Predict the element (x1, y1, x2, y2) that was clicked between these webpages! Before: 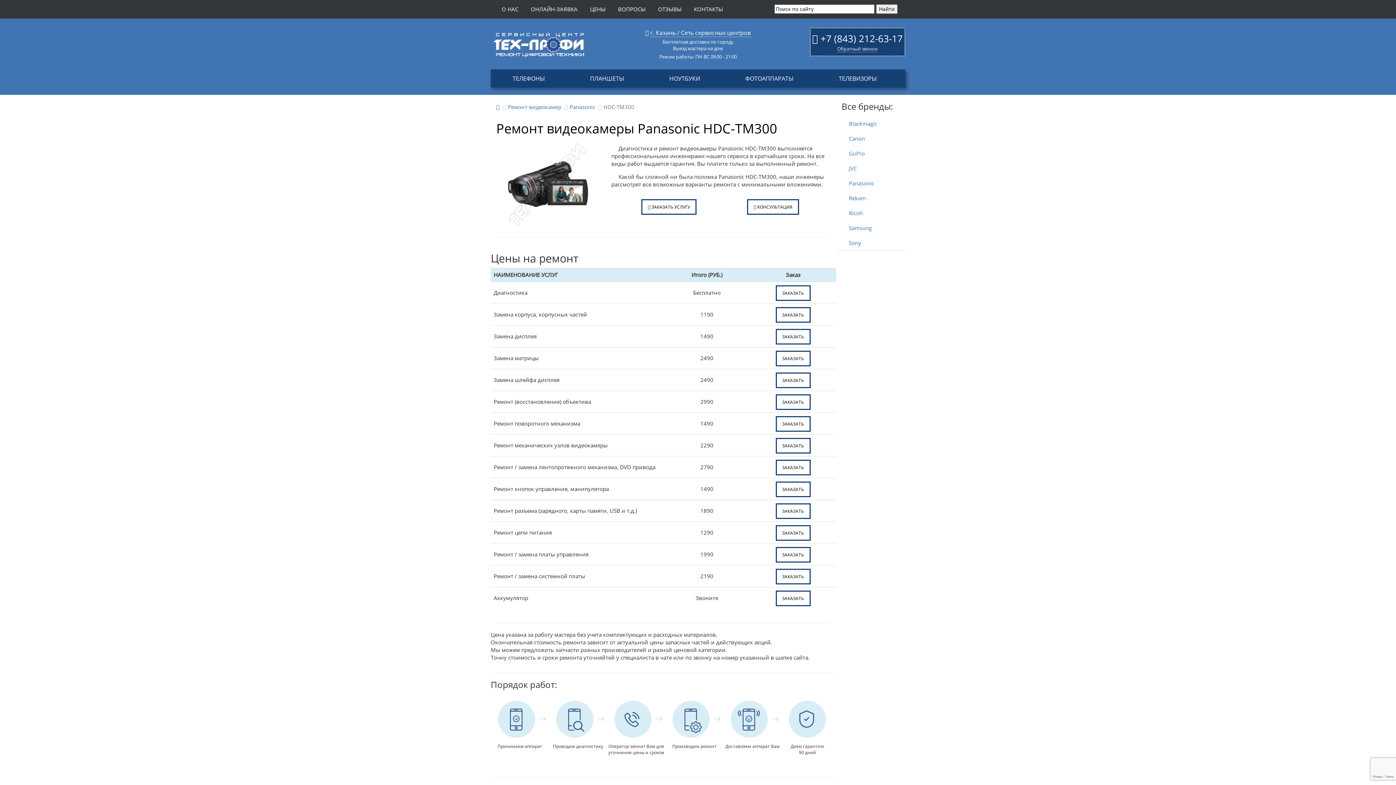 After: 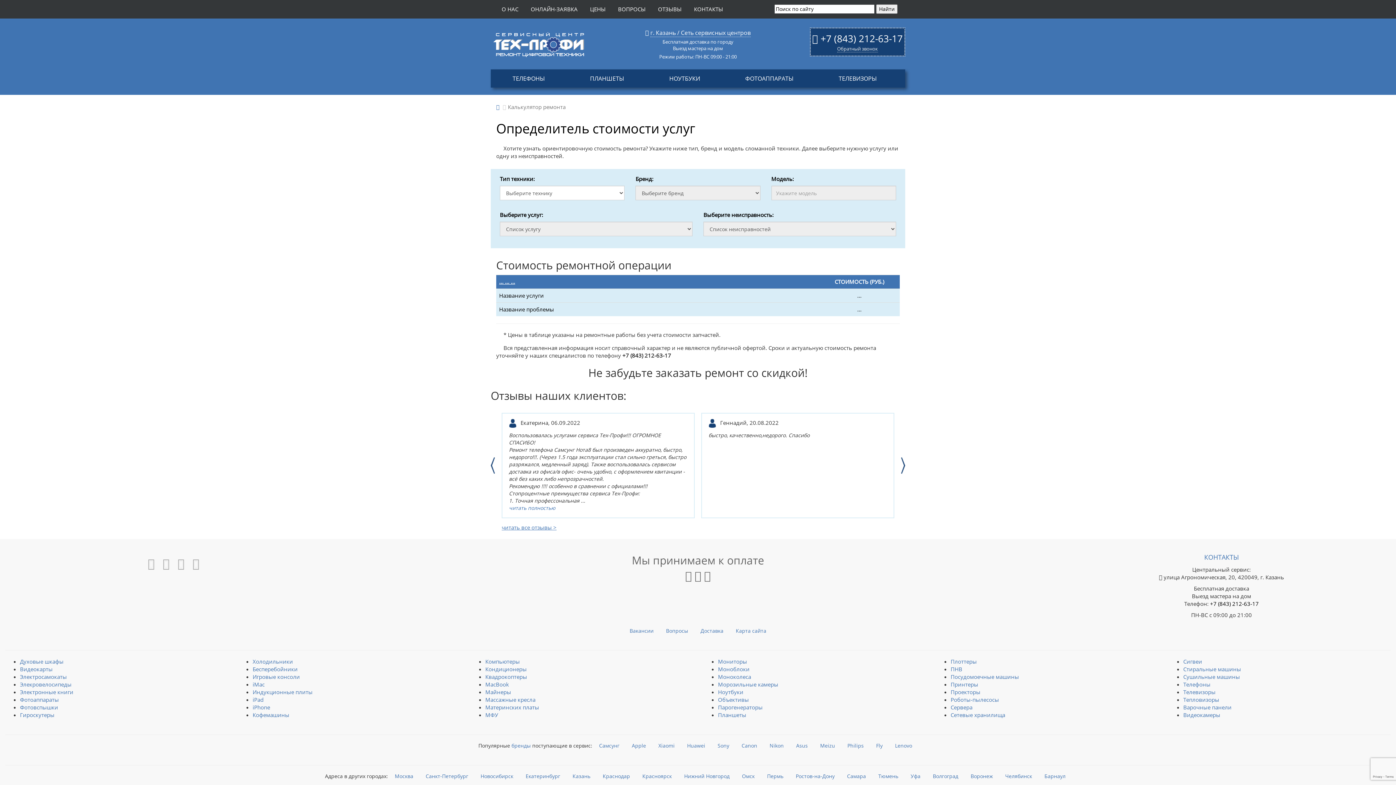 Action: bbox: (584, 0, 611, 18) label: ЦЕНЫ